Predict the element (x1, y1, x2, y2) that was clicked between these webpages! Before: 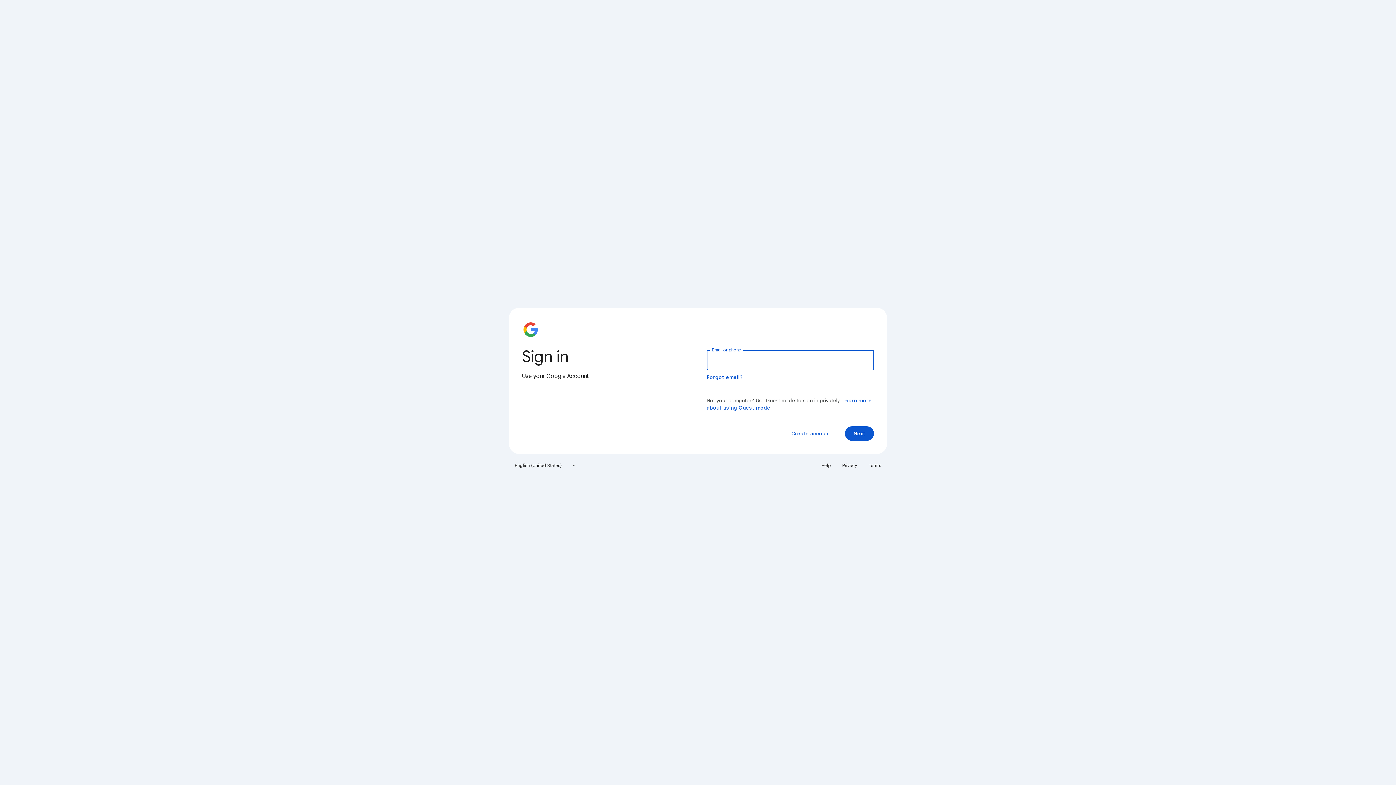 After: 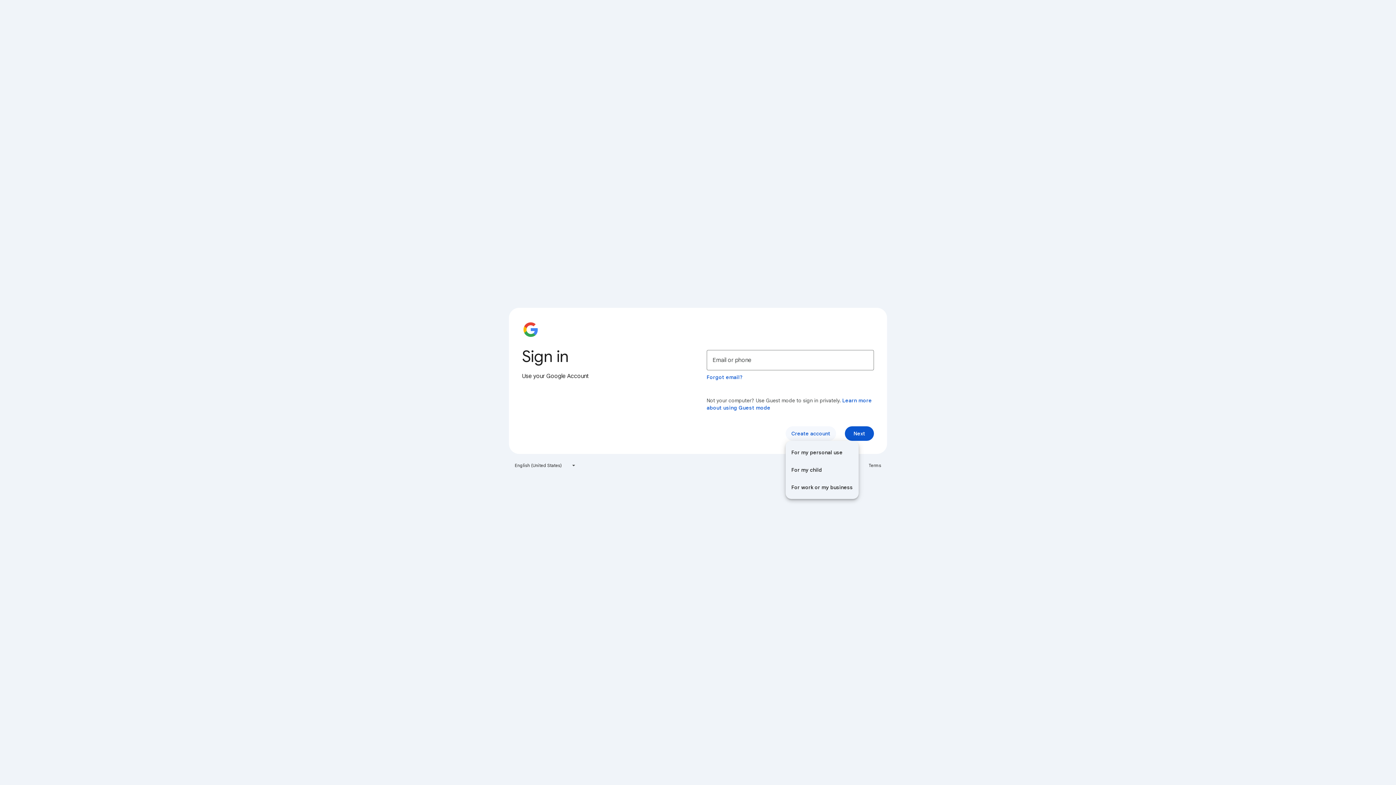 Action: label: Create account bbox: (785, 426, 836, 441)